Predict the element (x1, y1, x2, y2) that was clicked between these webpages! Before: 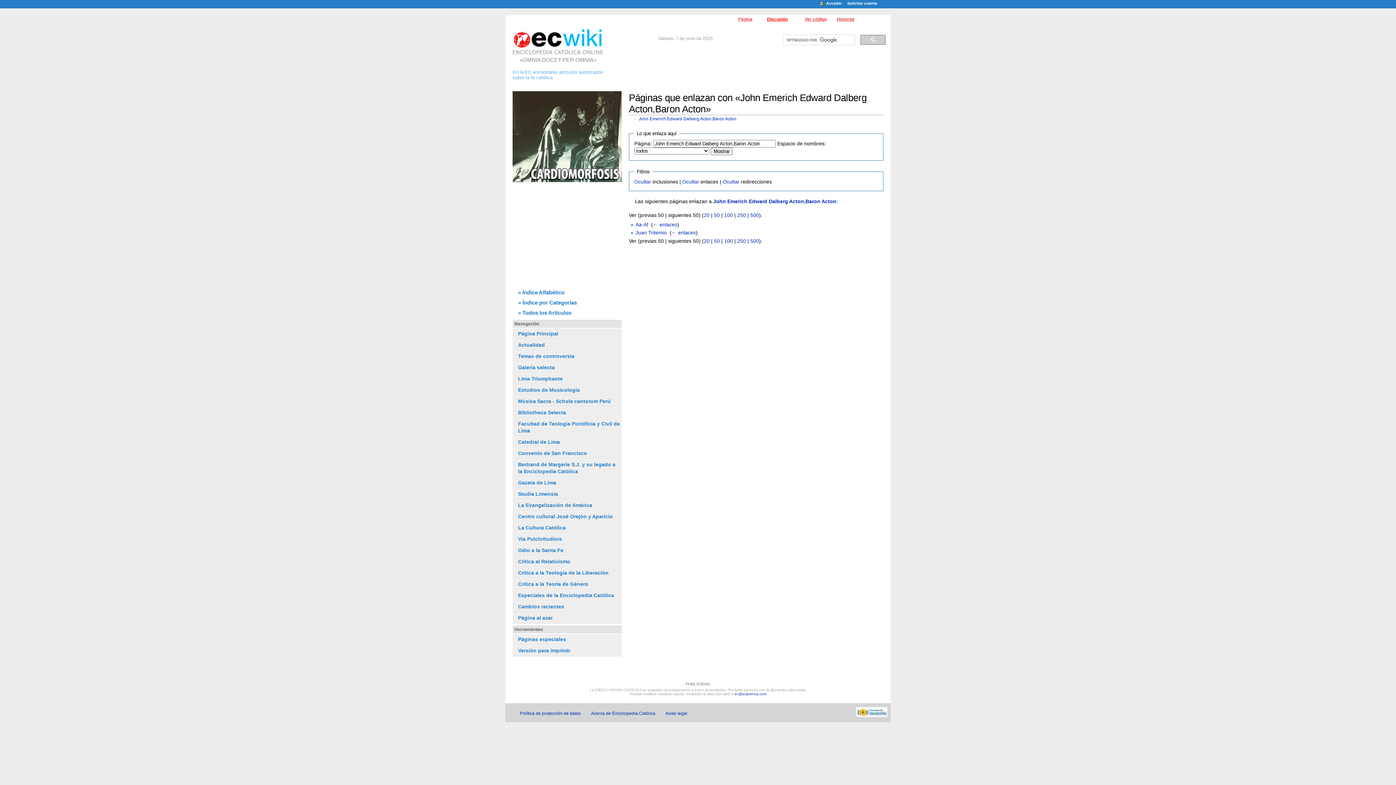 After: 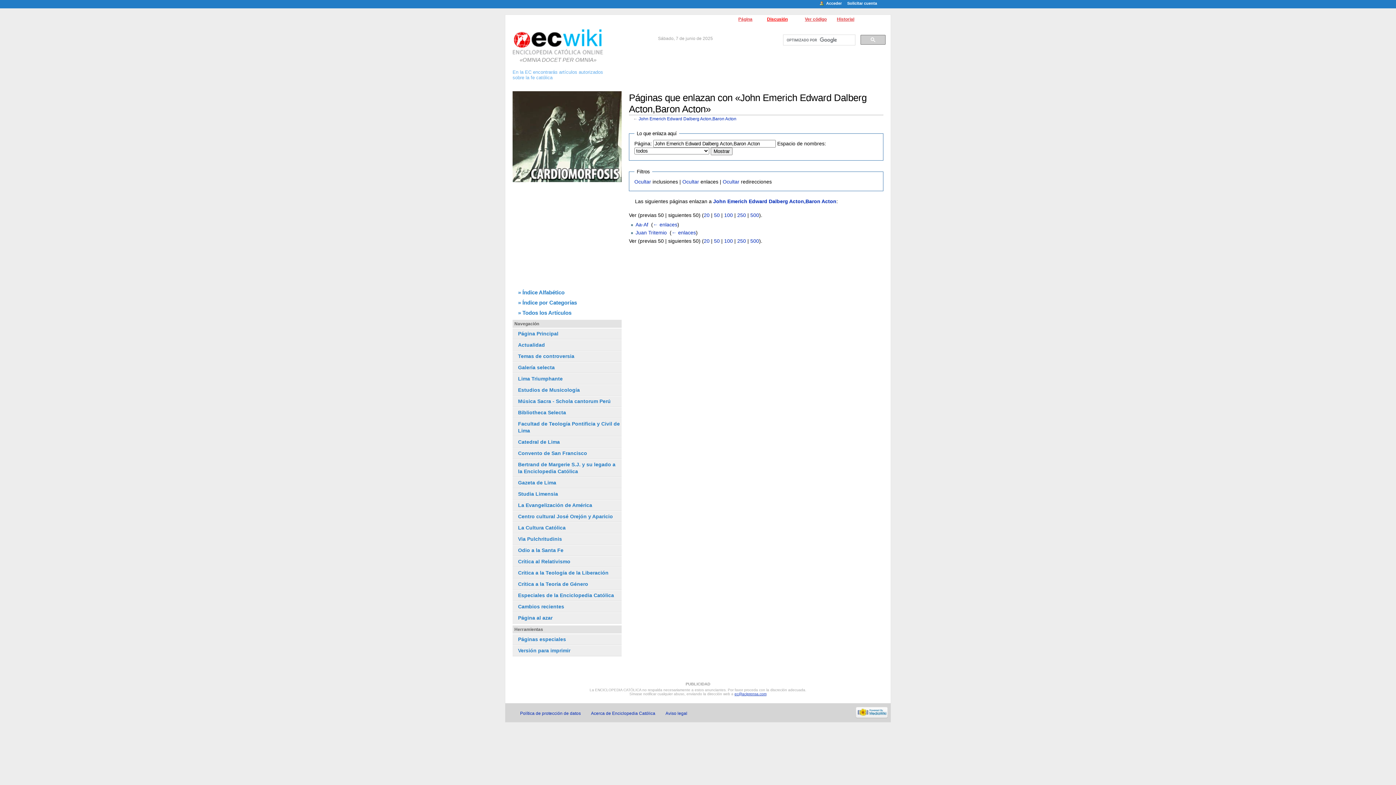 Action: label: ec@aciprensa.com bbox: (734, 692, 766, 696)